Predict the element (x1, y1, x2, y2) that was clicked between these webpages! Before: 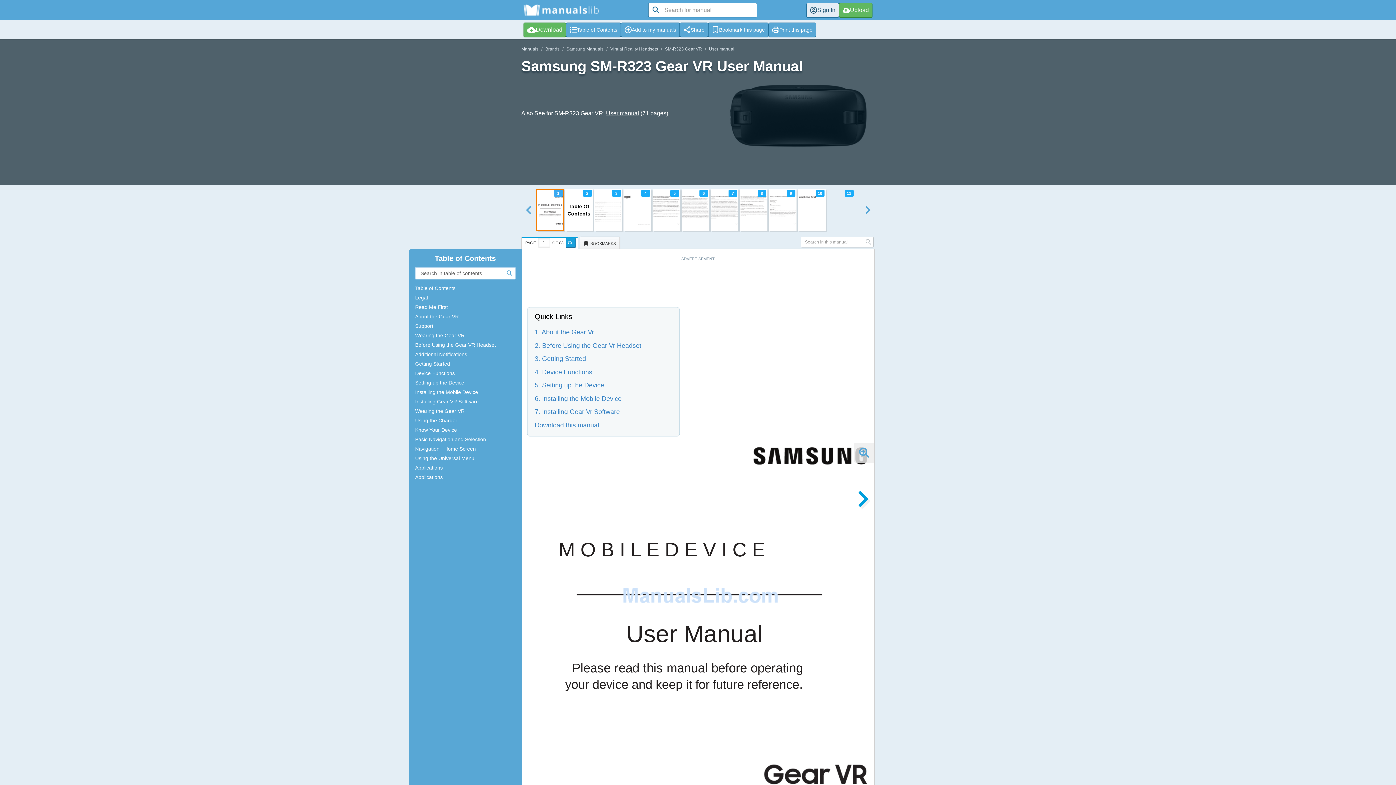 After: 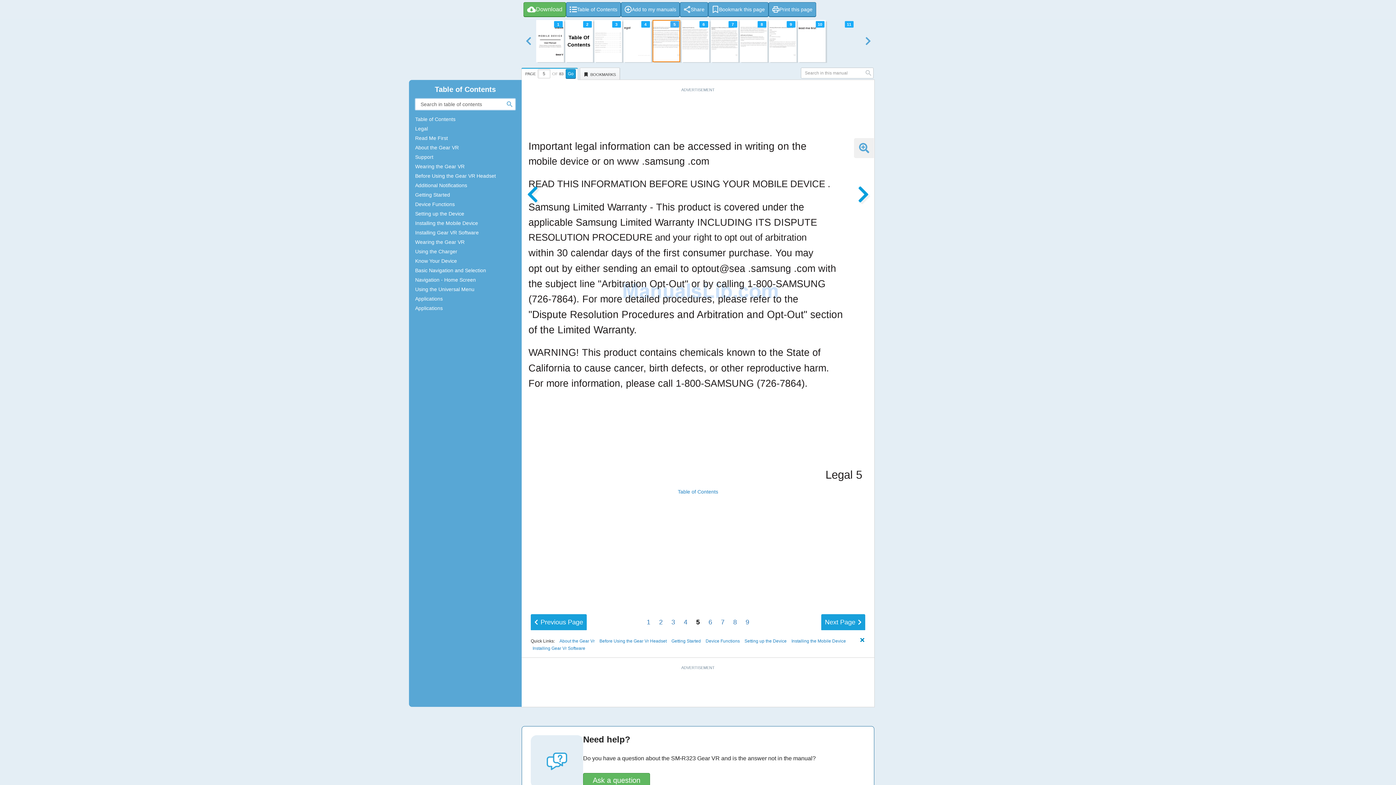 Action: bbox: (651, 188, 680, 232) label: 5